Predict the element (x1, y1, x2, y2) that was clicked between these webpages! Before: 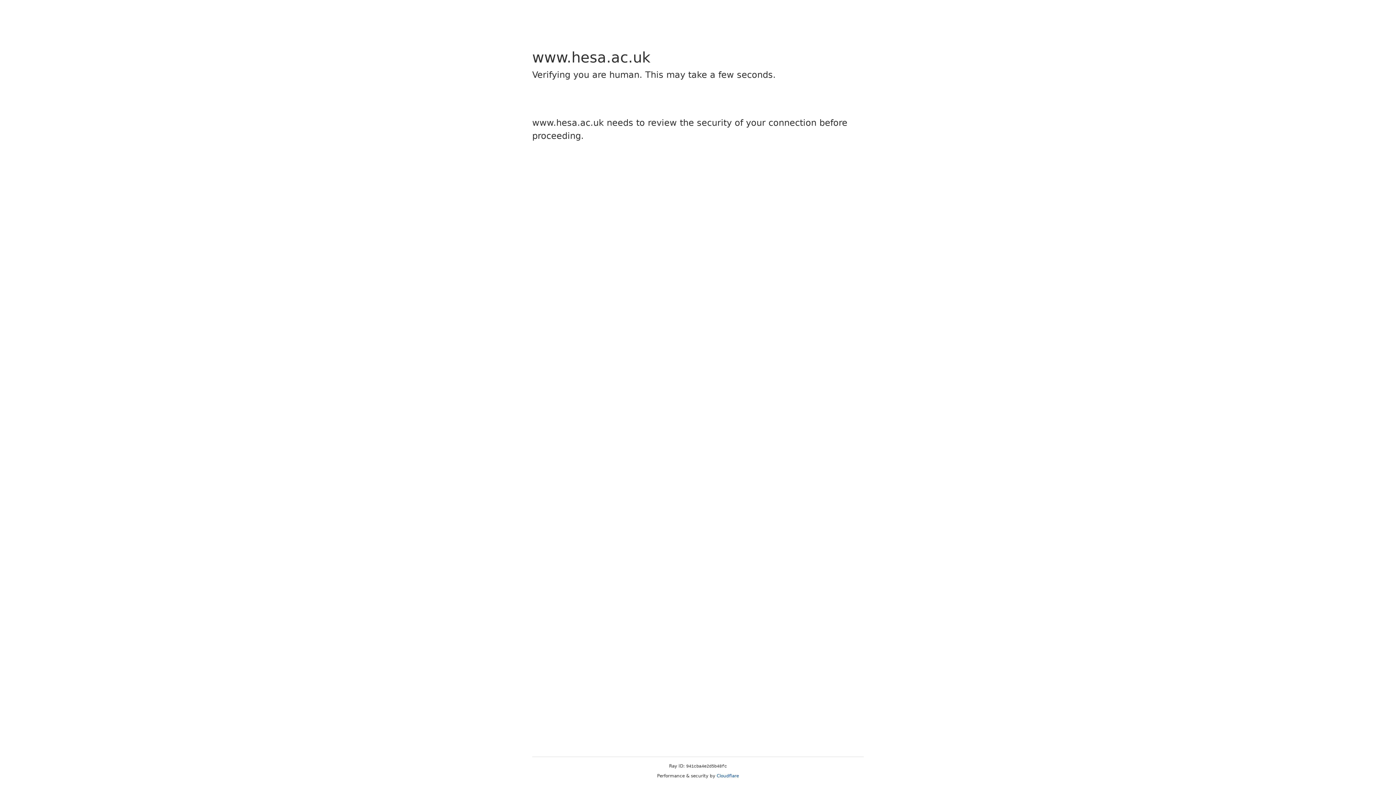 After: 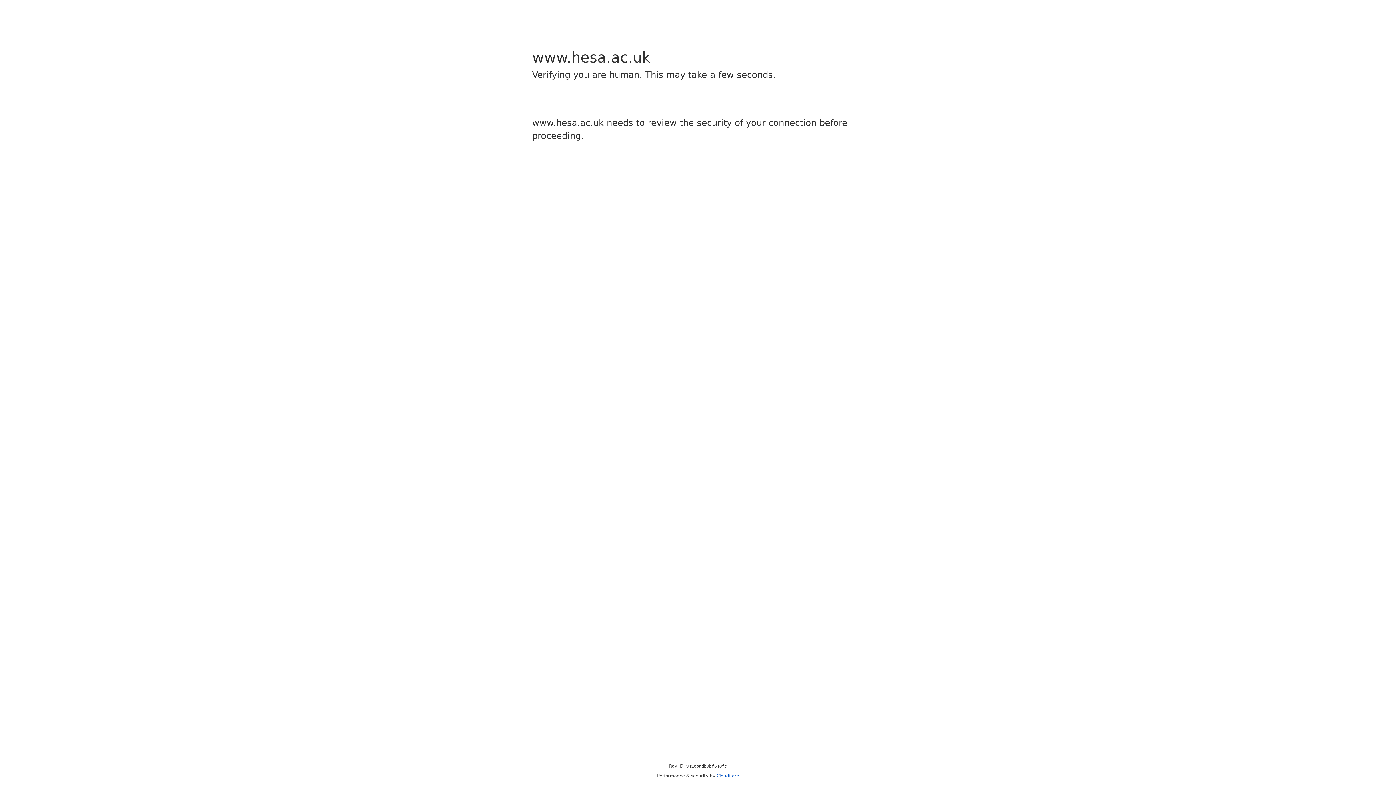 Action: bbox: (716, 773, 739, 778) label: Cloudflare